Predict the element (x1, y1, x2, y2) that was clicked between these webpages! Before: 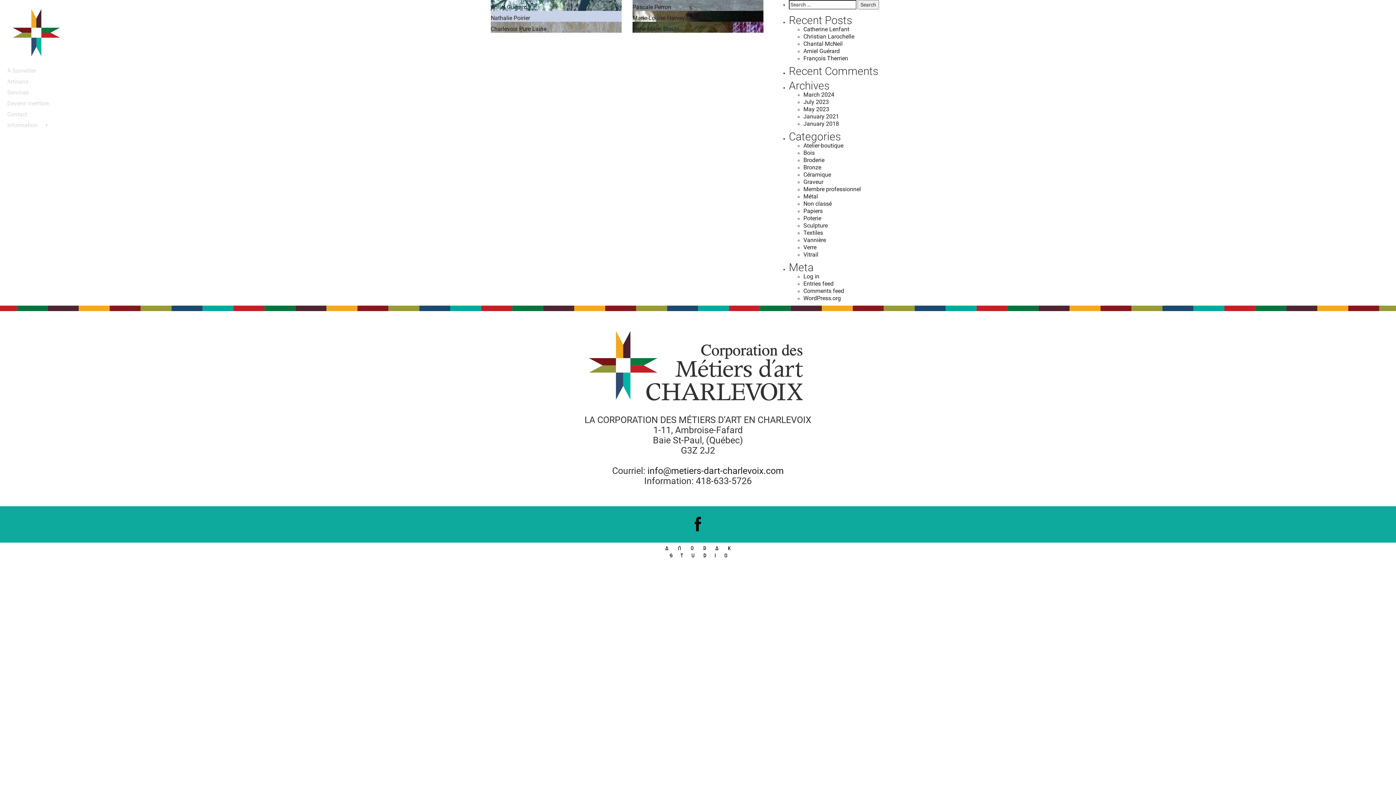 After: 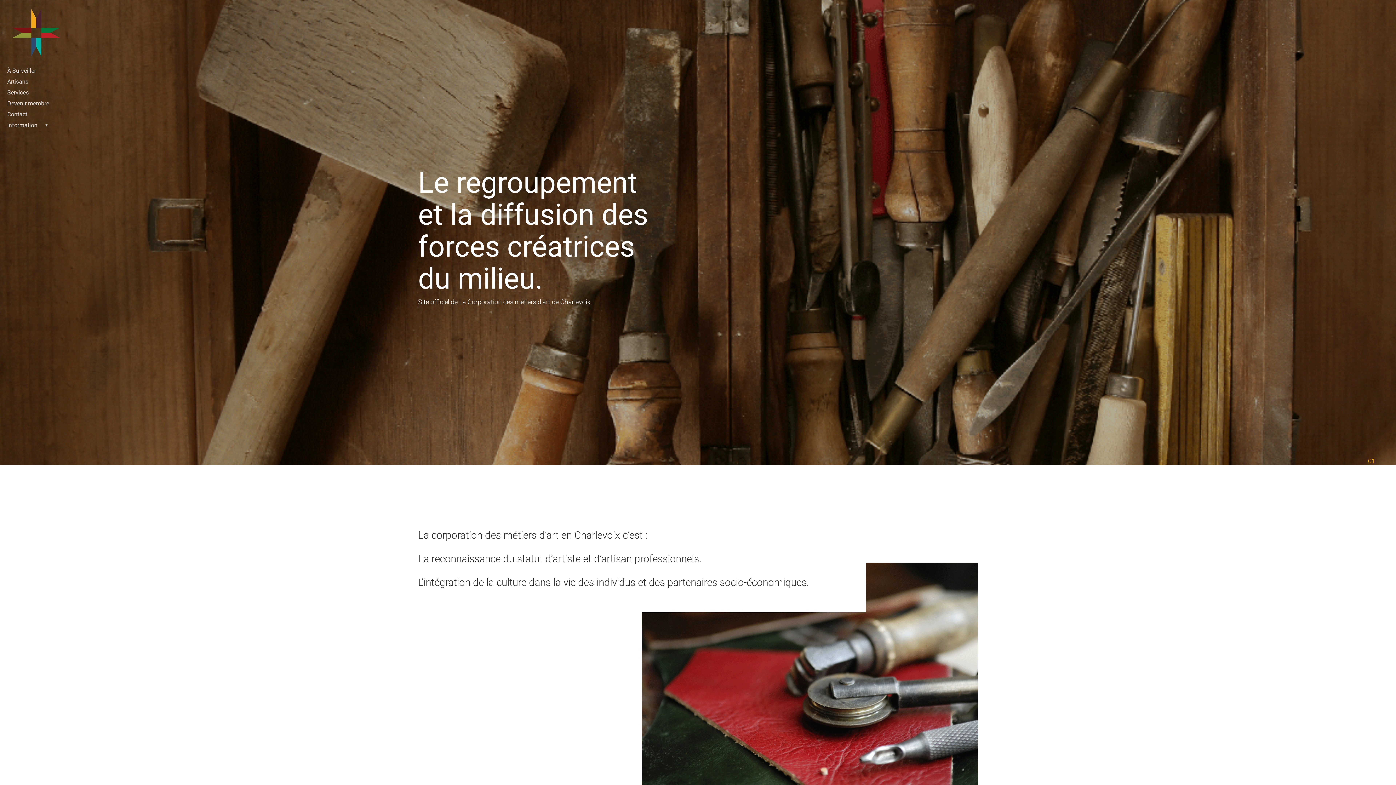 Action: bbox: (0, 28, 72, 35)